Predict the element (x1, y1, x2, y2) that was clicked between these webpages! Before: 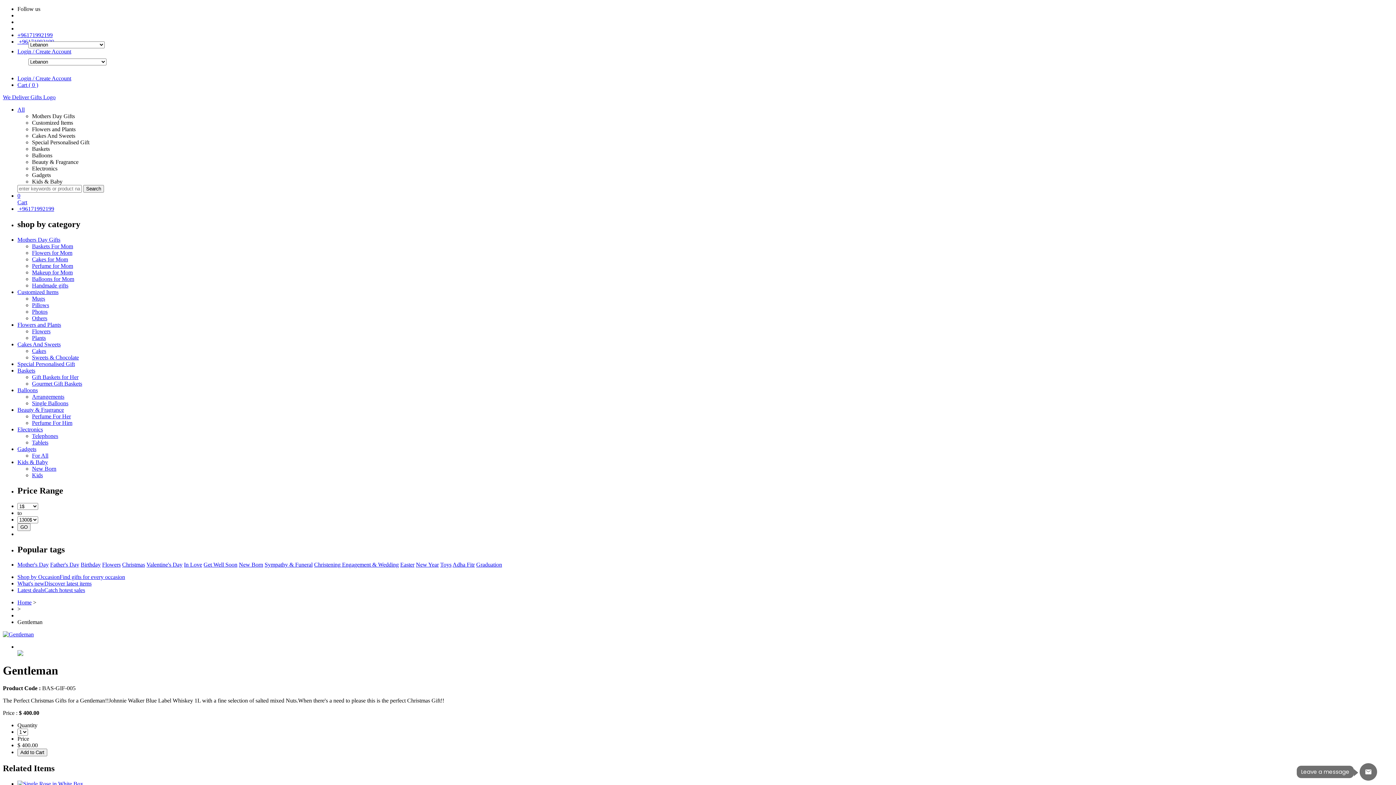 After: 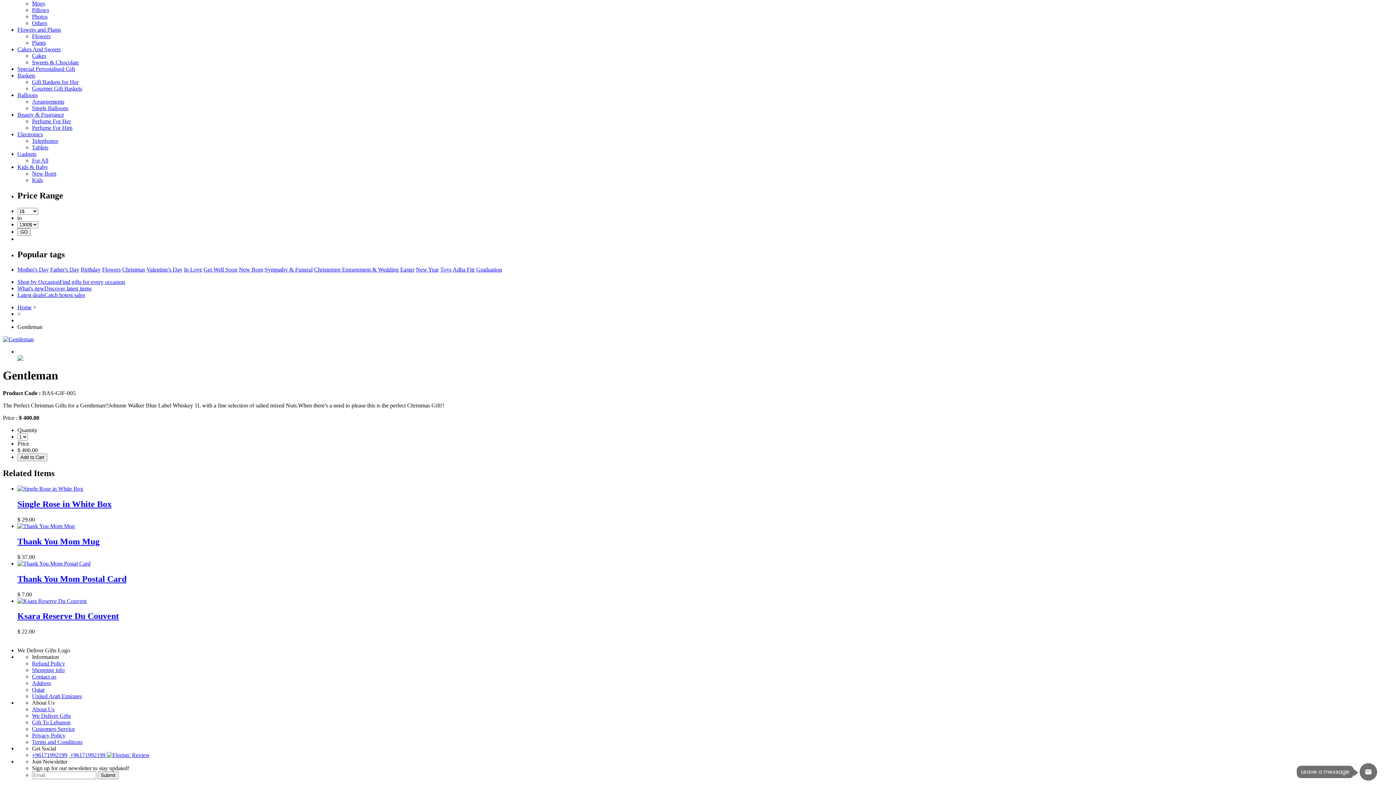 Action: label: Customized Items bbox: (17, 289, 58, 295)